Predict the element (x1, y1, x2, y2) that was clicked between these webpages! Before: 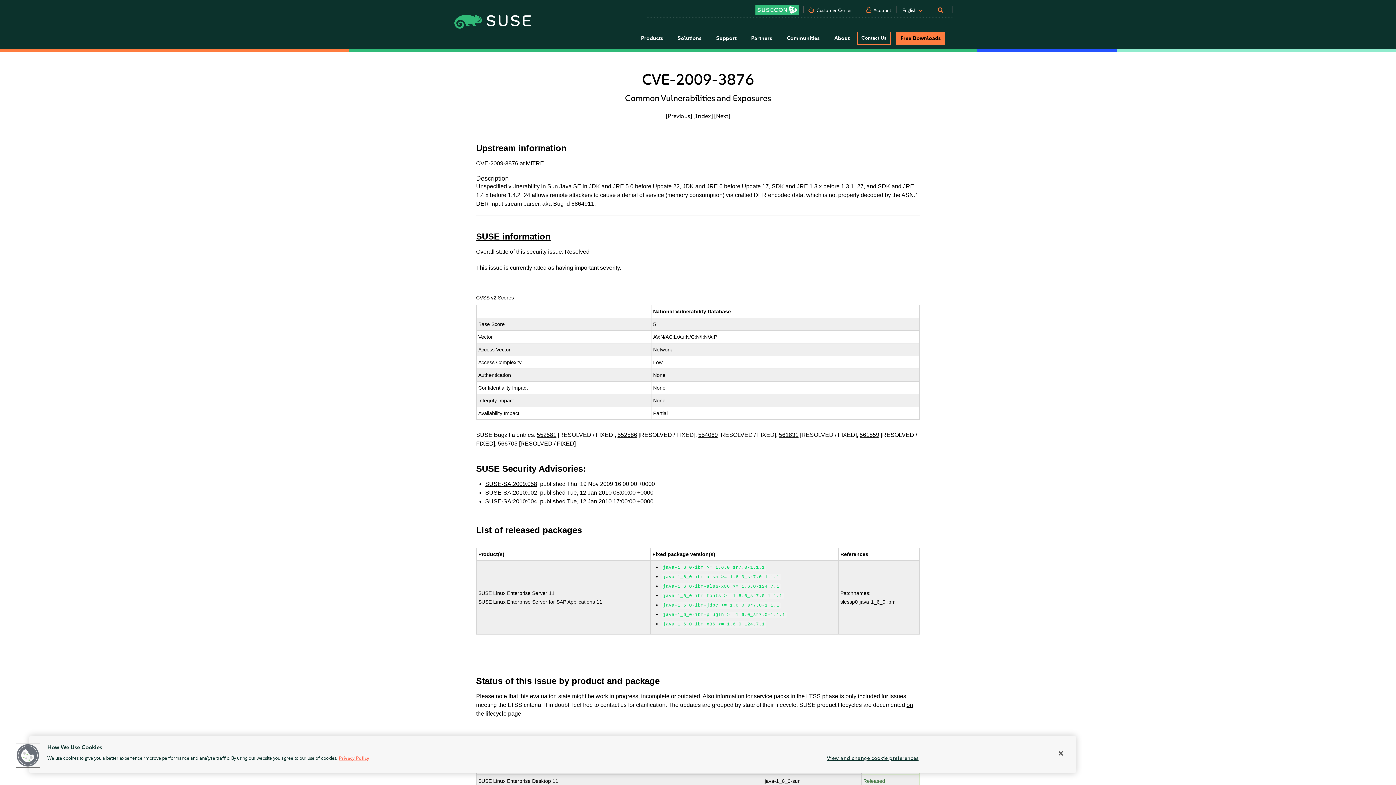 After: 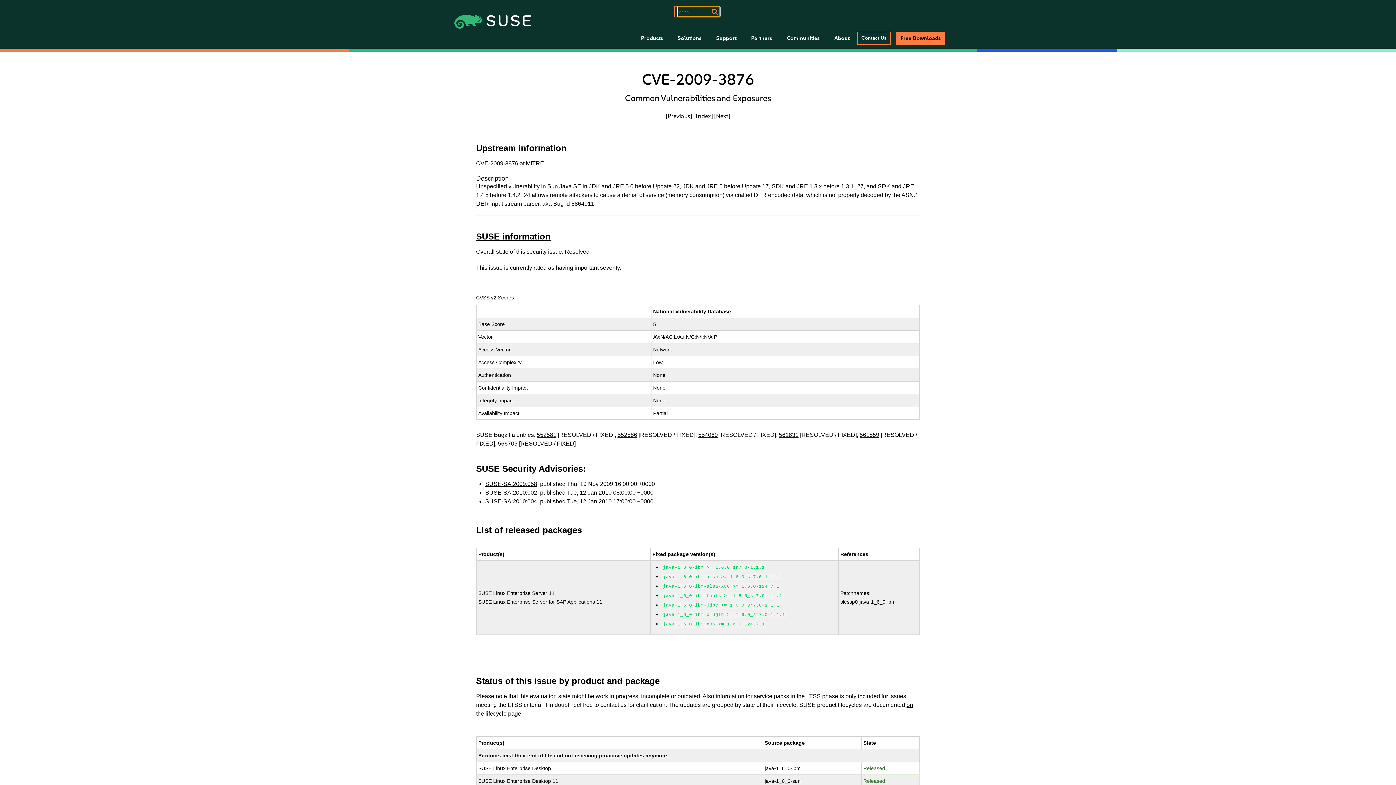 Action: bbox: (944, 9, 946, 12)